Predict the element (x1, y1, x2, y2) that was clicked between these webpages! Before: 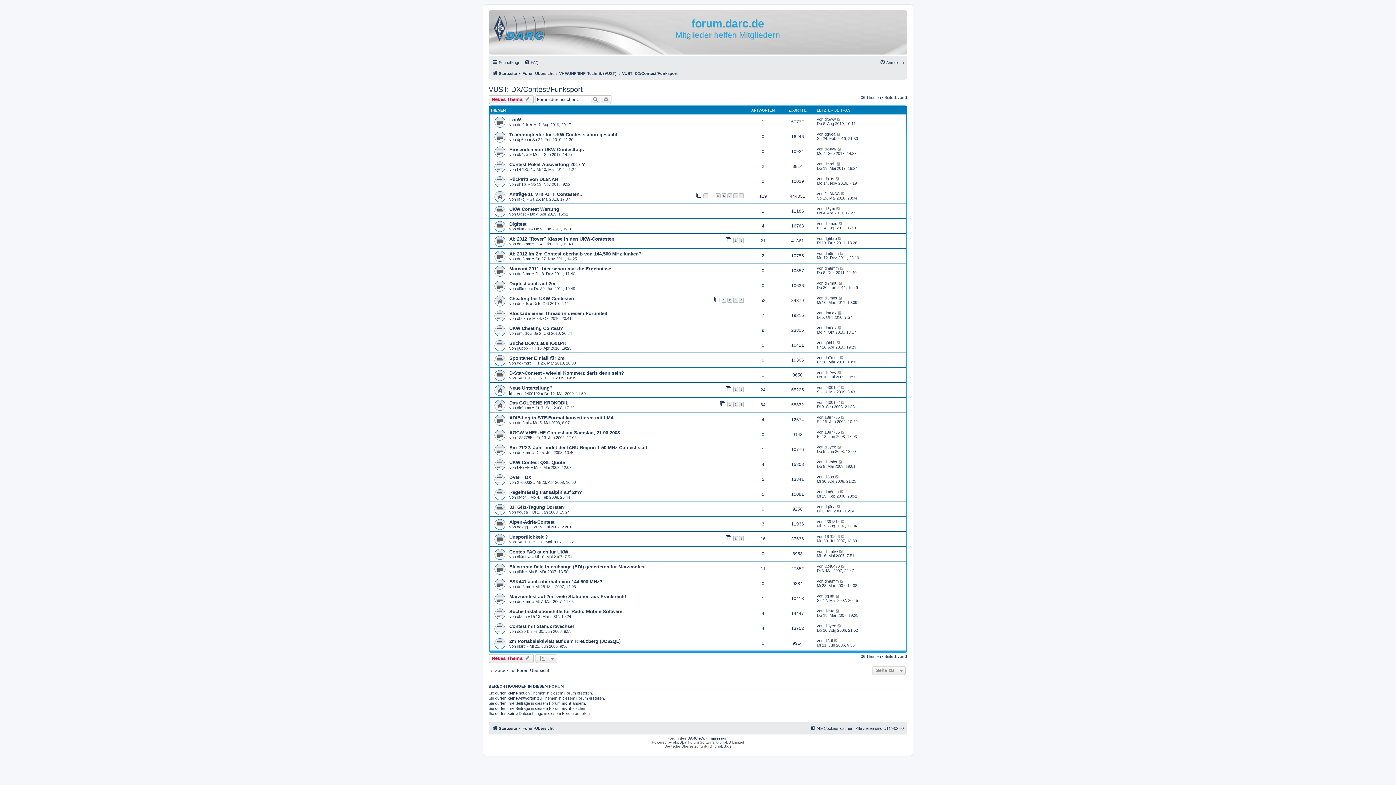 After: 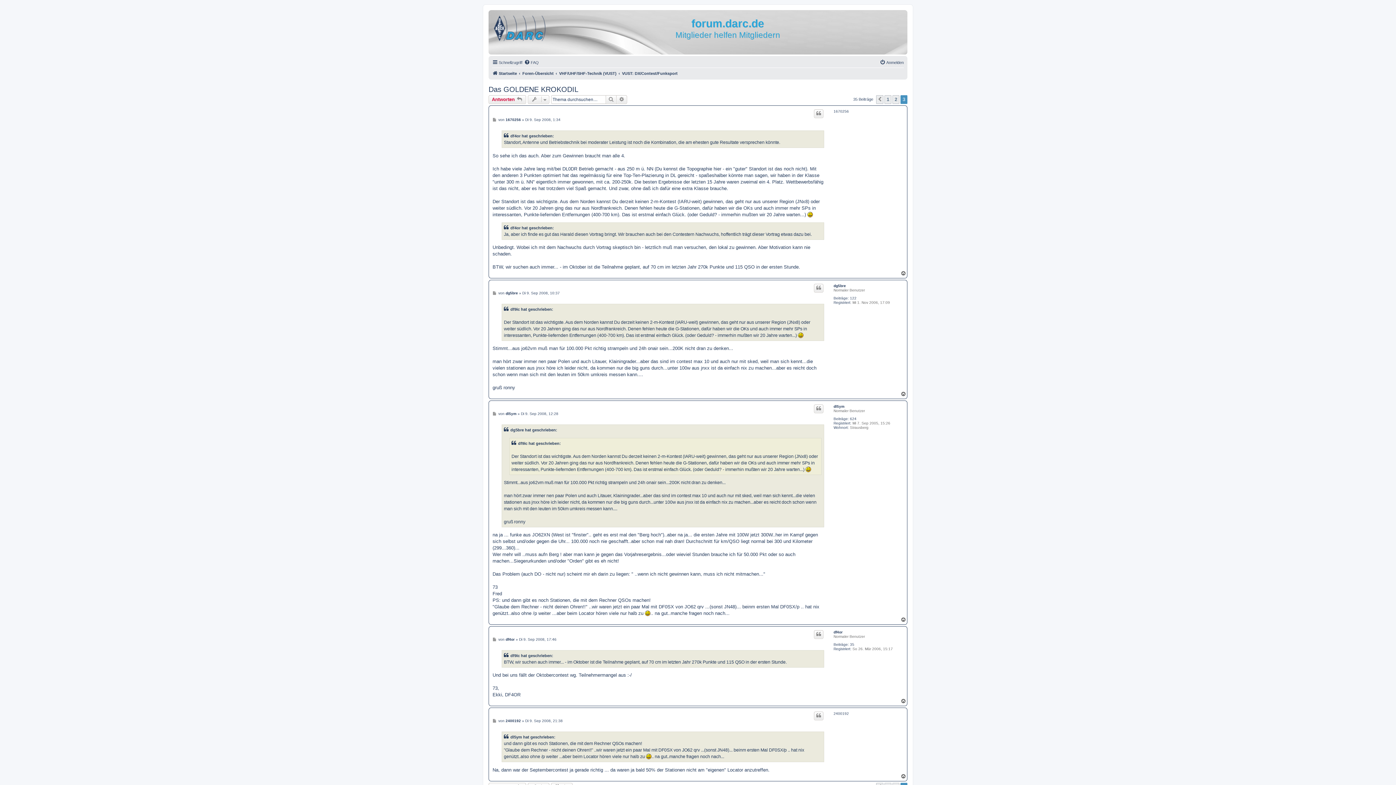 Action: label: 3 bbox: (739, 402, 744, 407)